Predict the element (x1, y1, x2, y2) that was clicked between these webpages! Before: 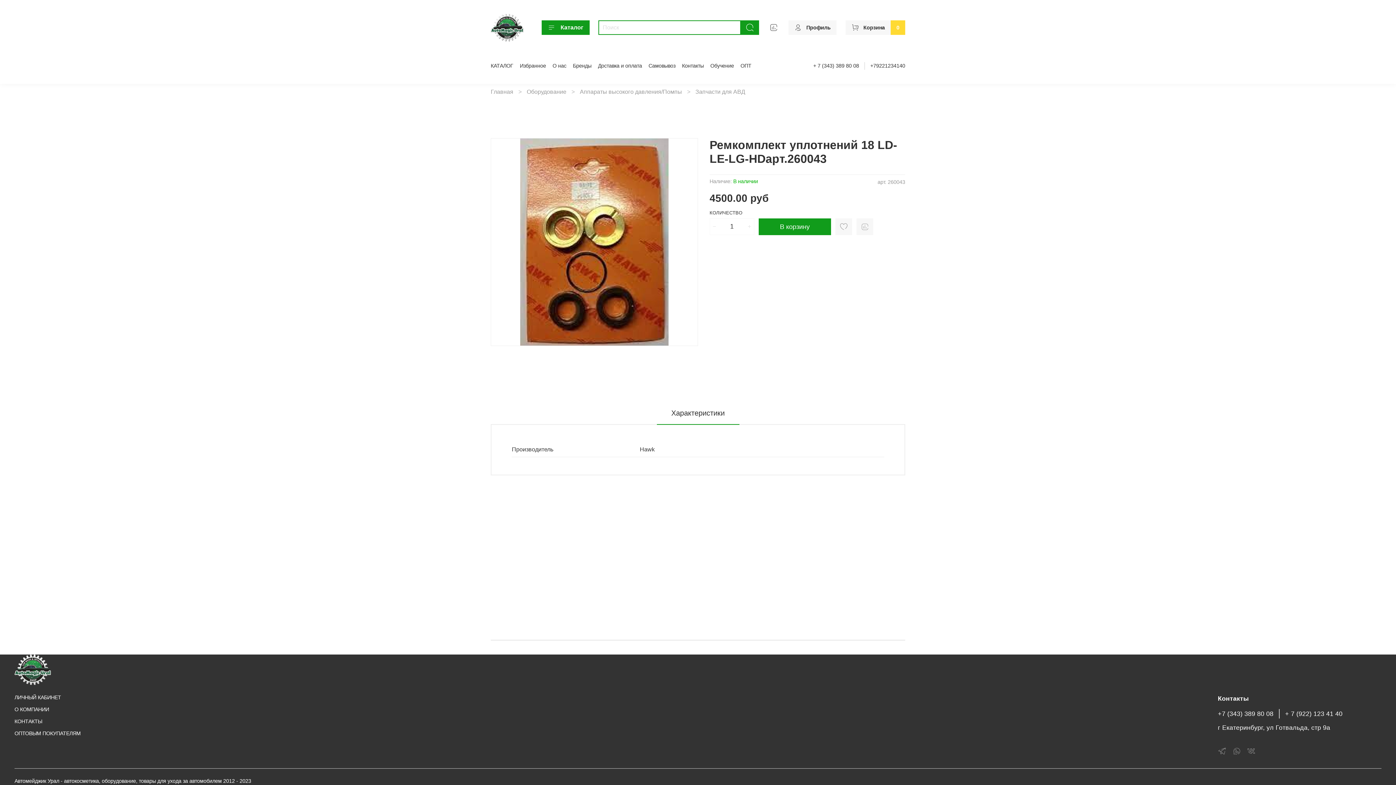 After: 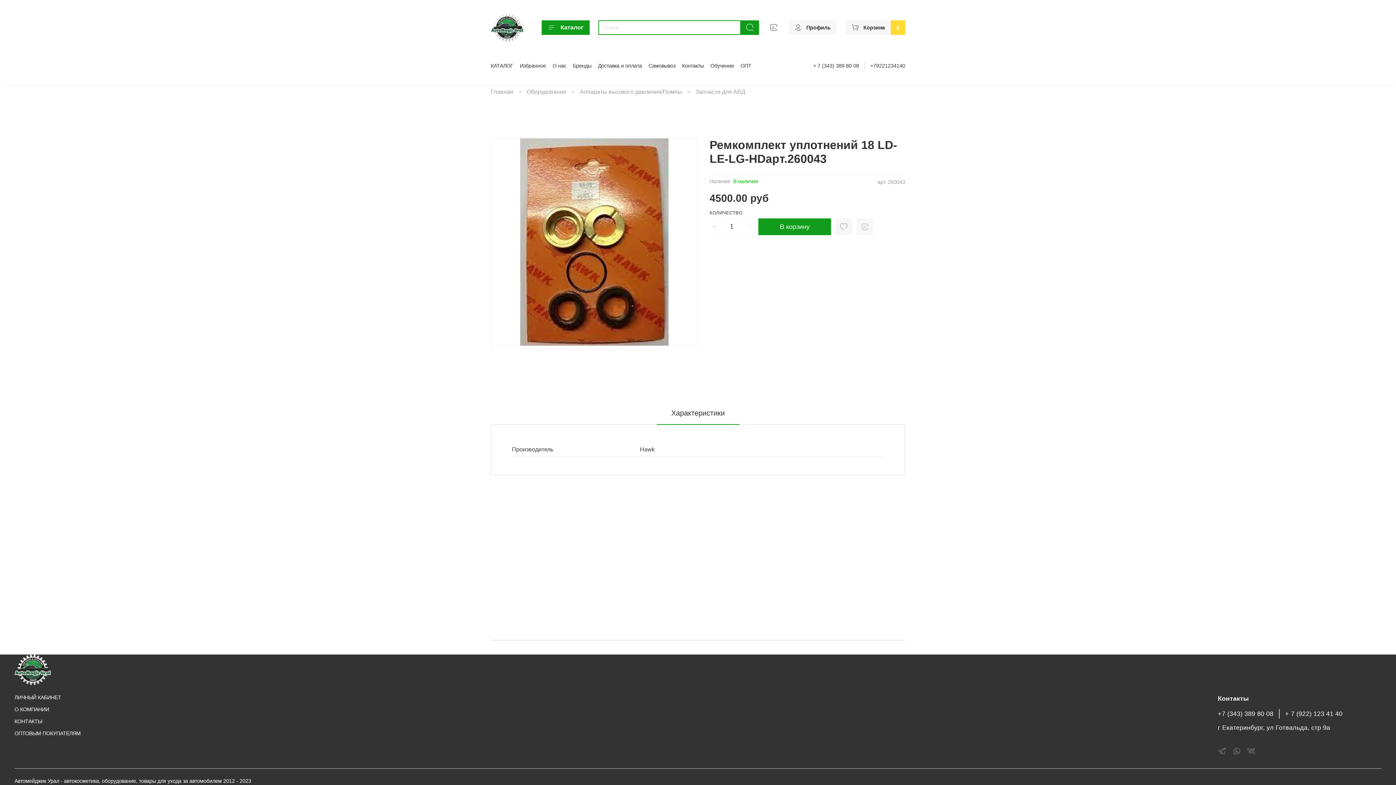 Action: bbox: (710, 218, 719, 234)